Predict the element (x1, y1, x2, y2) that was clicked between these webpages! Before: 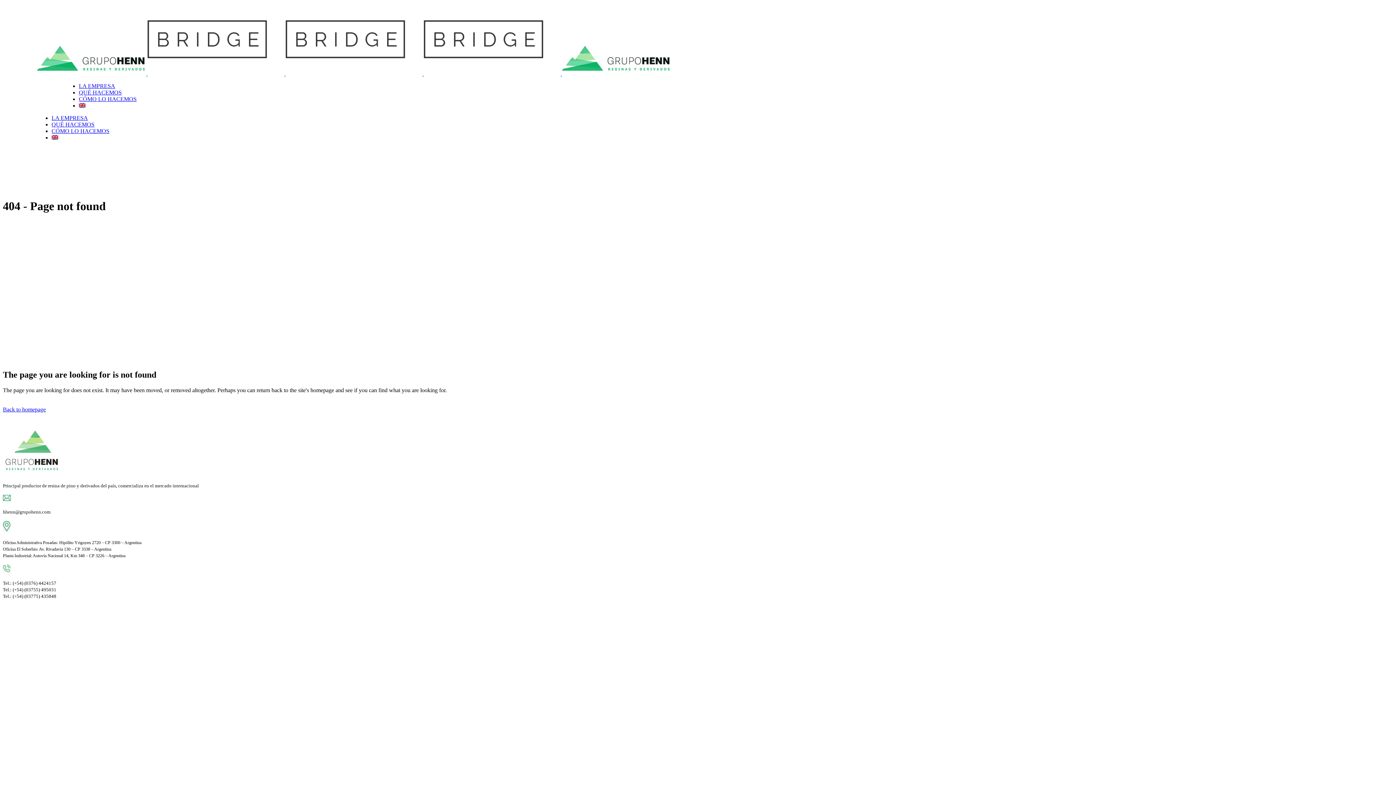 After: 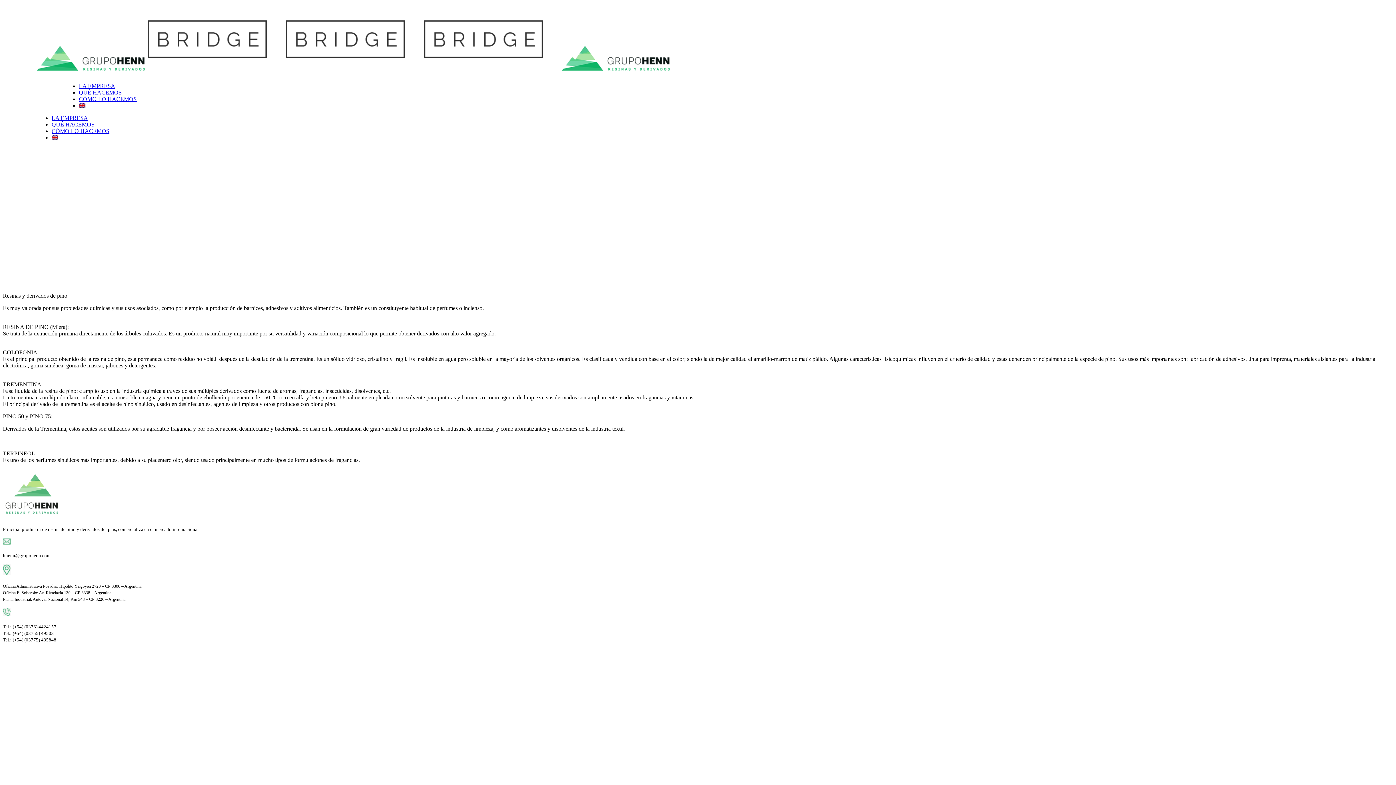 Action: bbox: (51, 121, 94, 127) label: QUÉ HACEMOS